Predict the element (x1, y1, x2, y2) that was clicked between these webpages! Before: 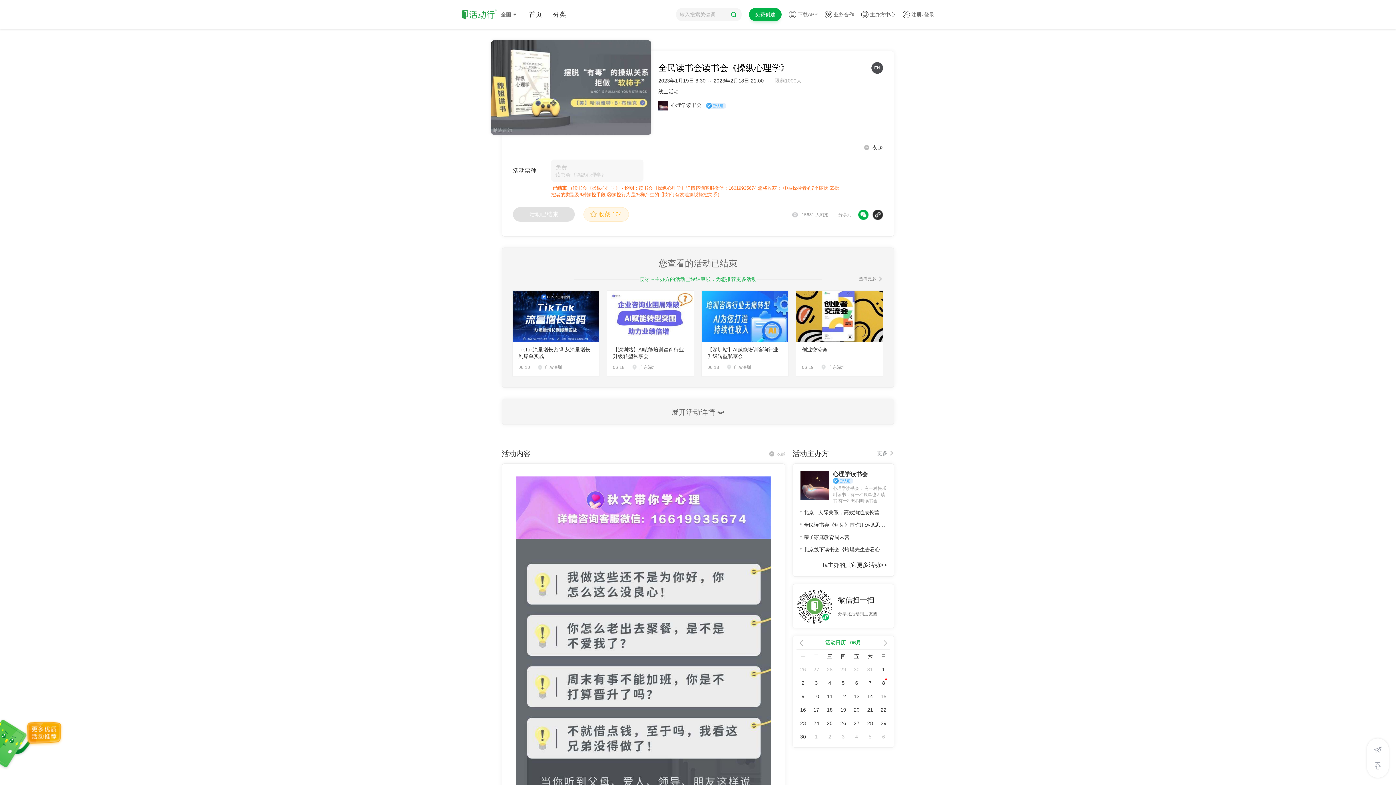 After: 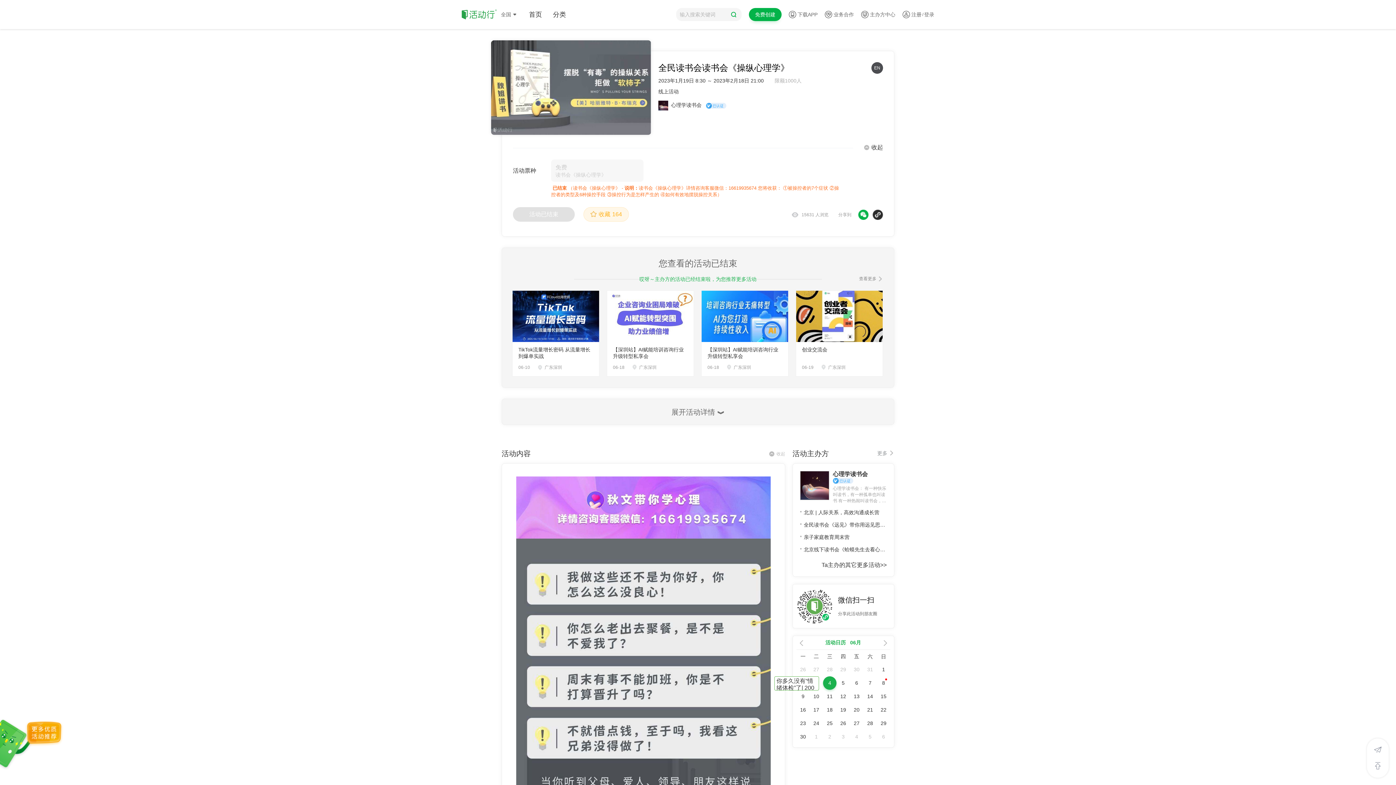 Action: label: 4 bbox: (828, 680, 831, 686)